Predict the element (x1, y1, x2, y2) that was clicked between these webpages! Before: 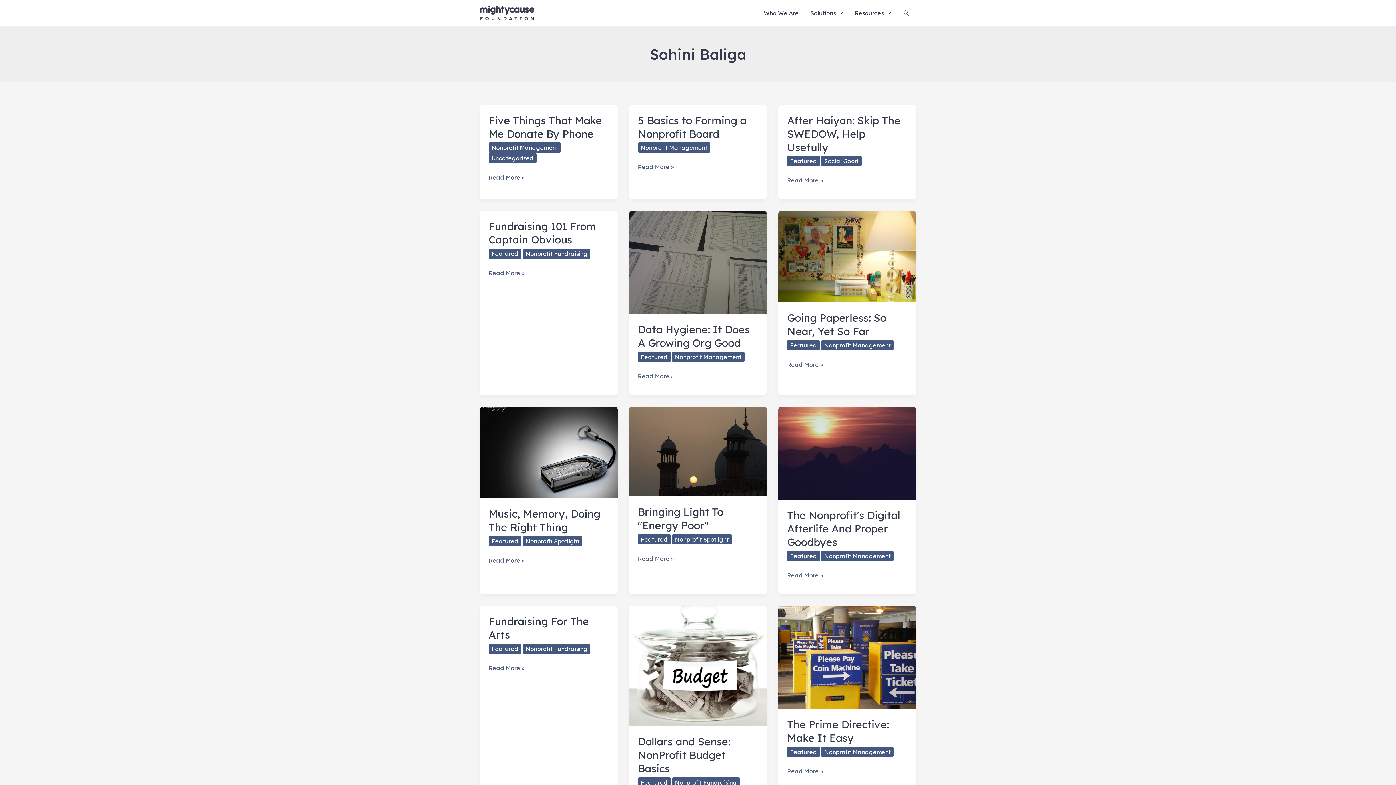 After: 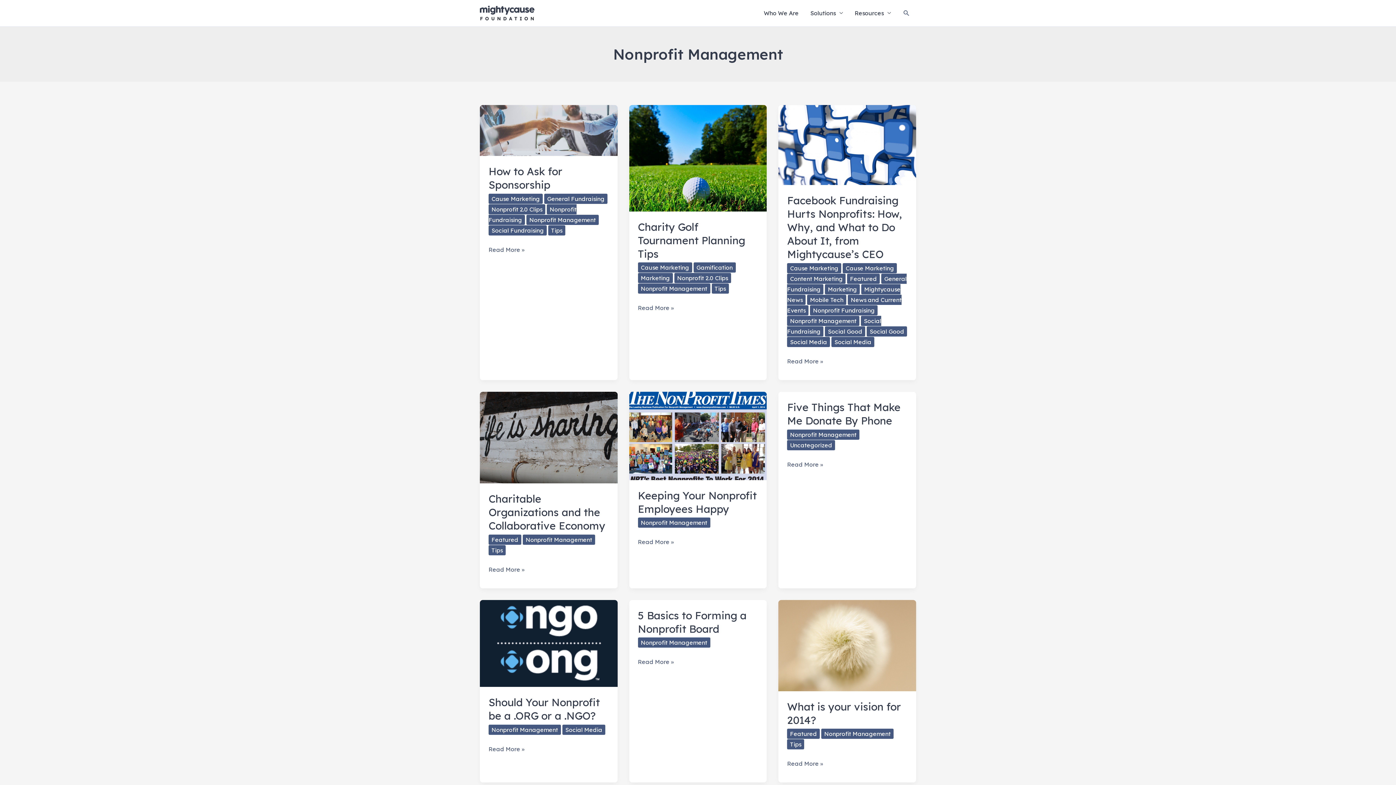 Action: label: Nonprofit Management bbox: (821, 747, 893, 757)